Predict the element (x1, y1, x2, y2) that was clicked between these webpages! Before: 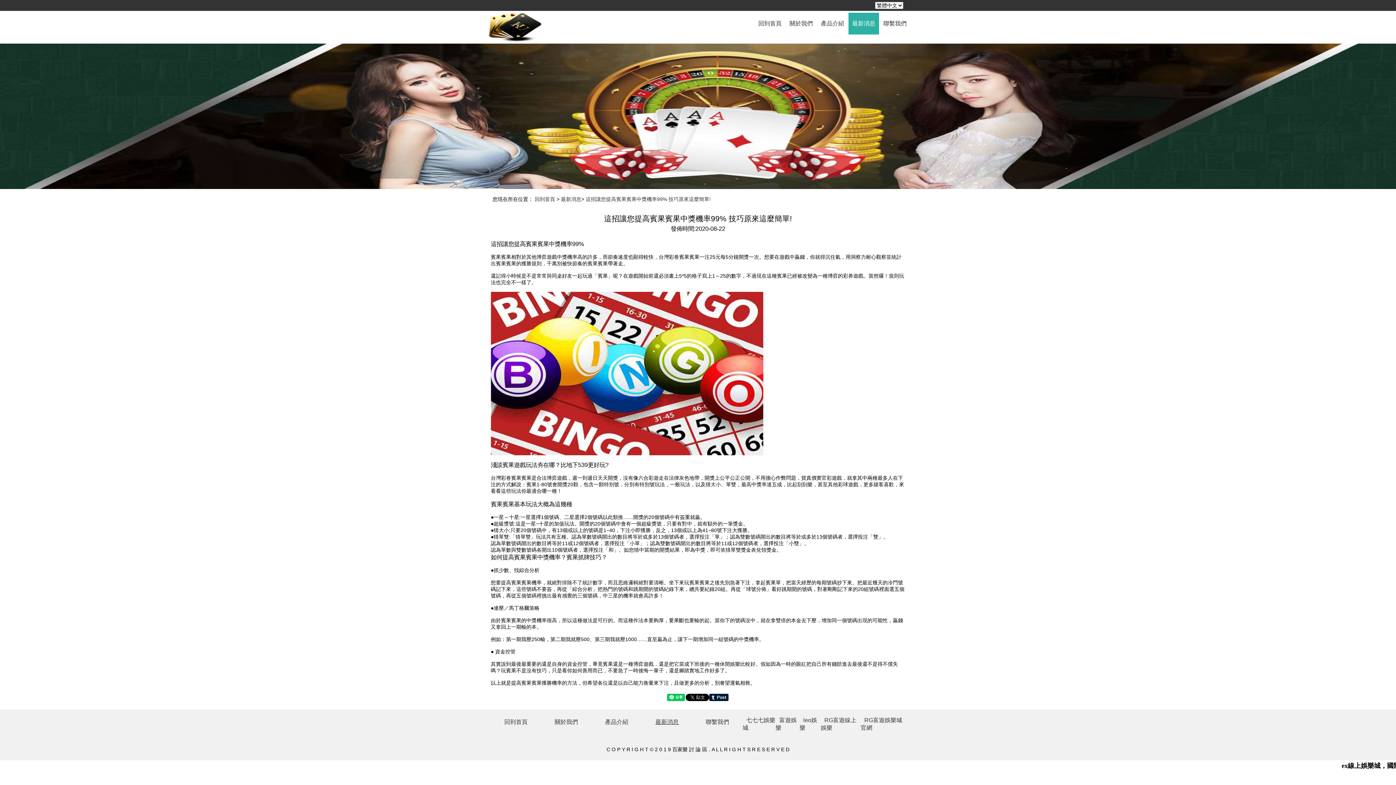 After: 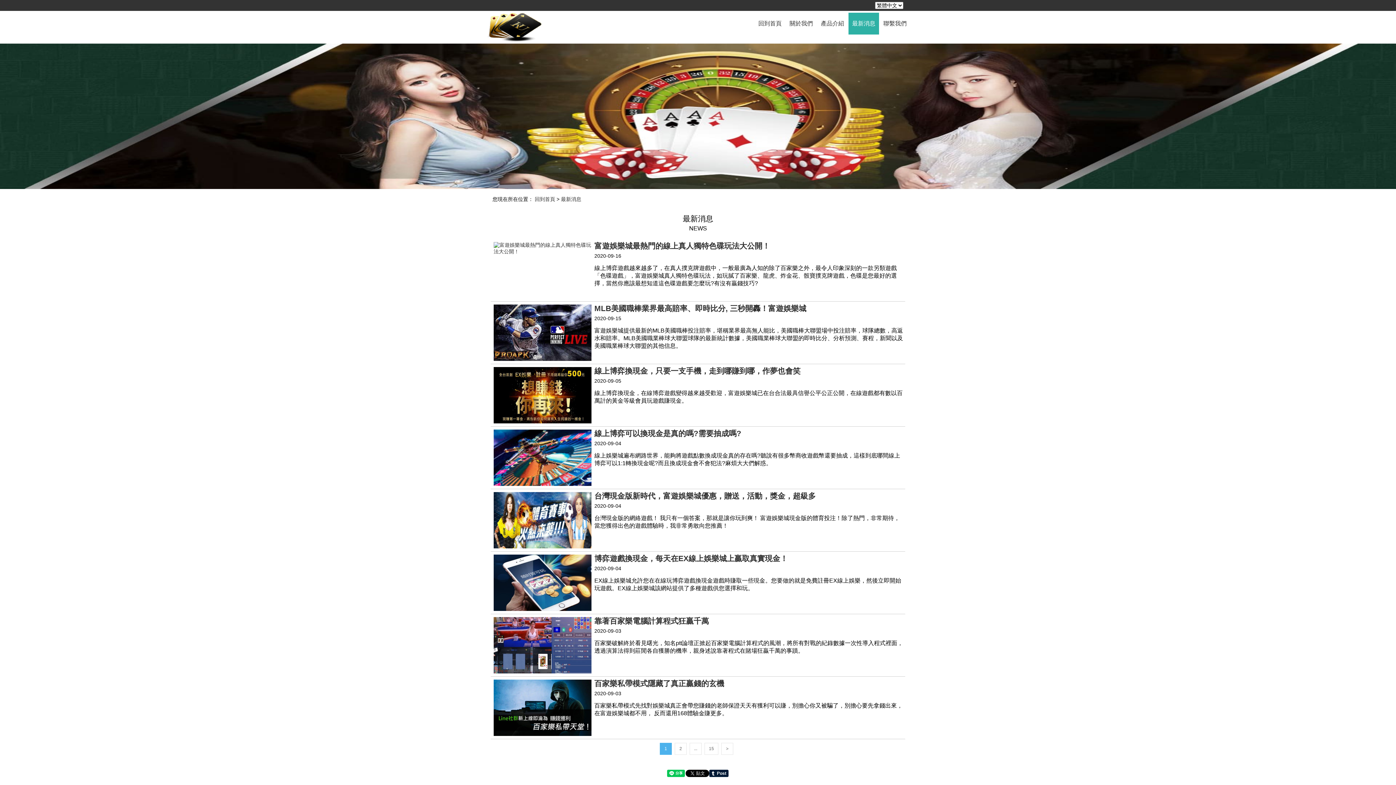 Action: label: 最新消息 bbox: (642, 717, 692, 732)